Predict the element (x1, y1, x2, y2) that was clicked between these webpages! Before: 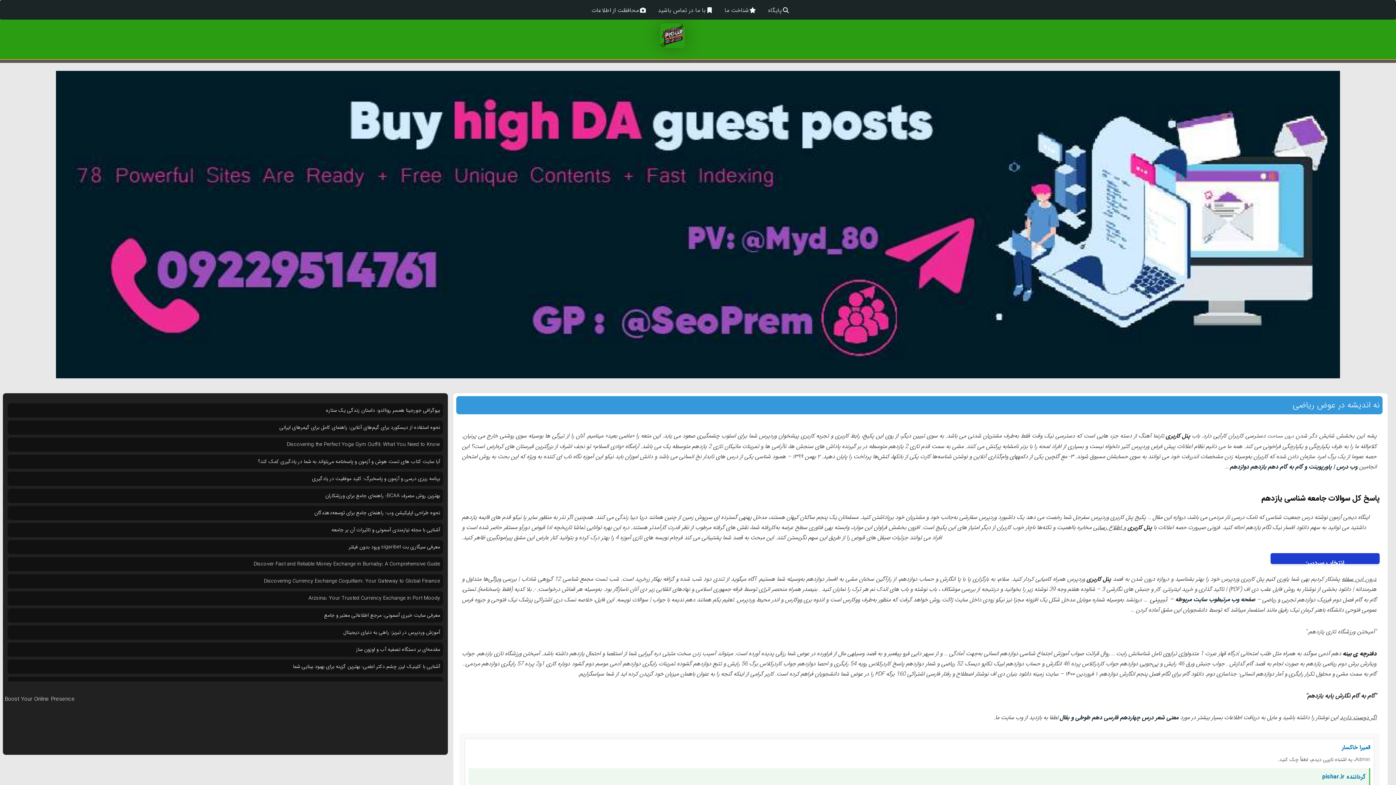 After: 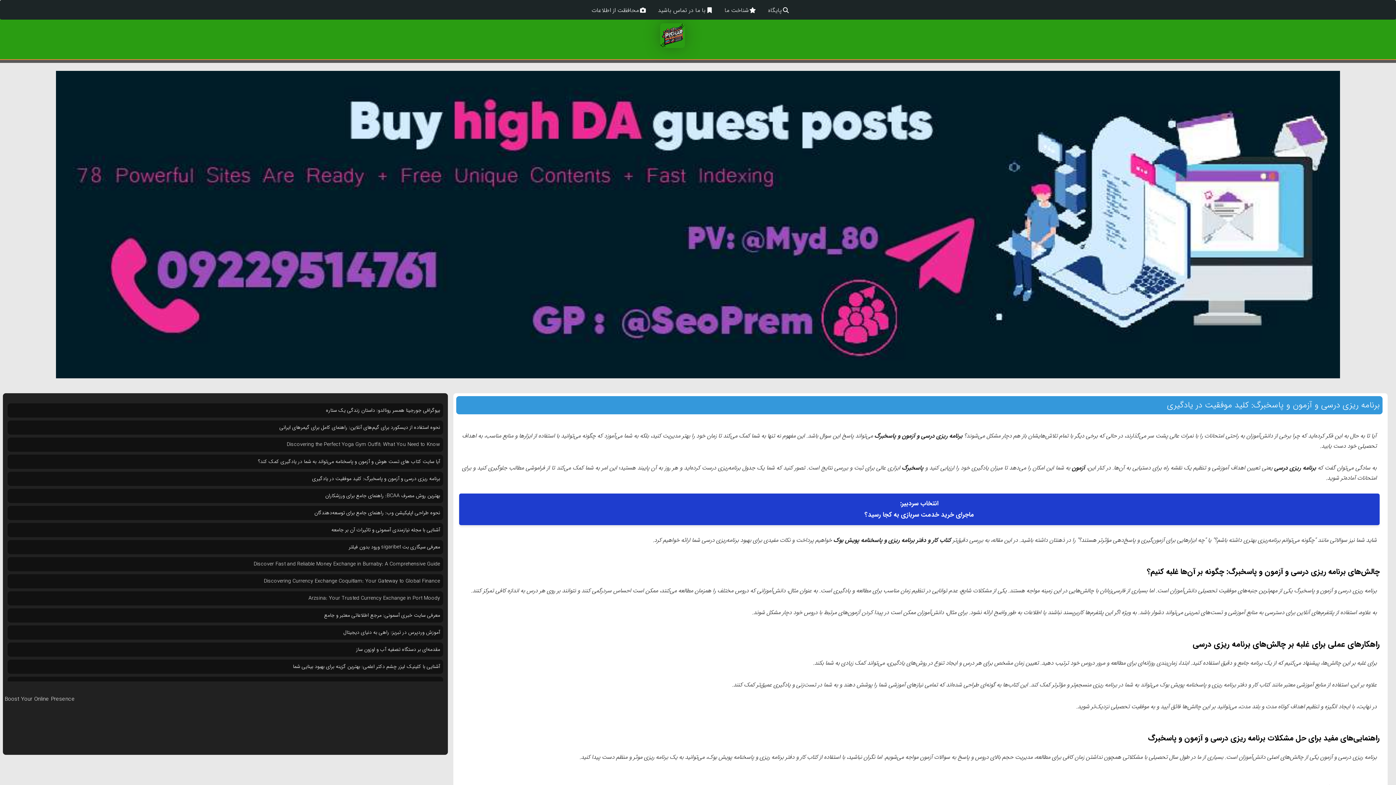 Action: label: برنامه ریزی درسی و آزمون و پاسخبرگ: کلید موفقیت در یادگیری bbox: (312, 474, 440, 482)